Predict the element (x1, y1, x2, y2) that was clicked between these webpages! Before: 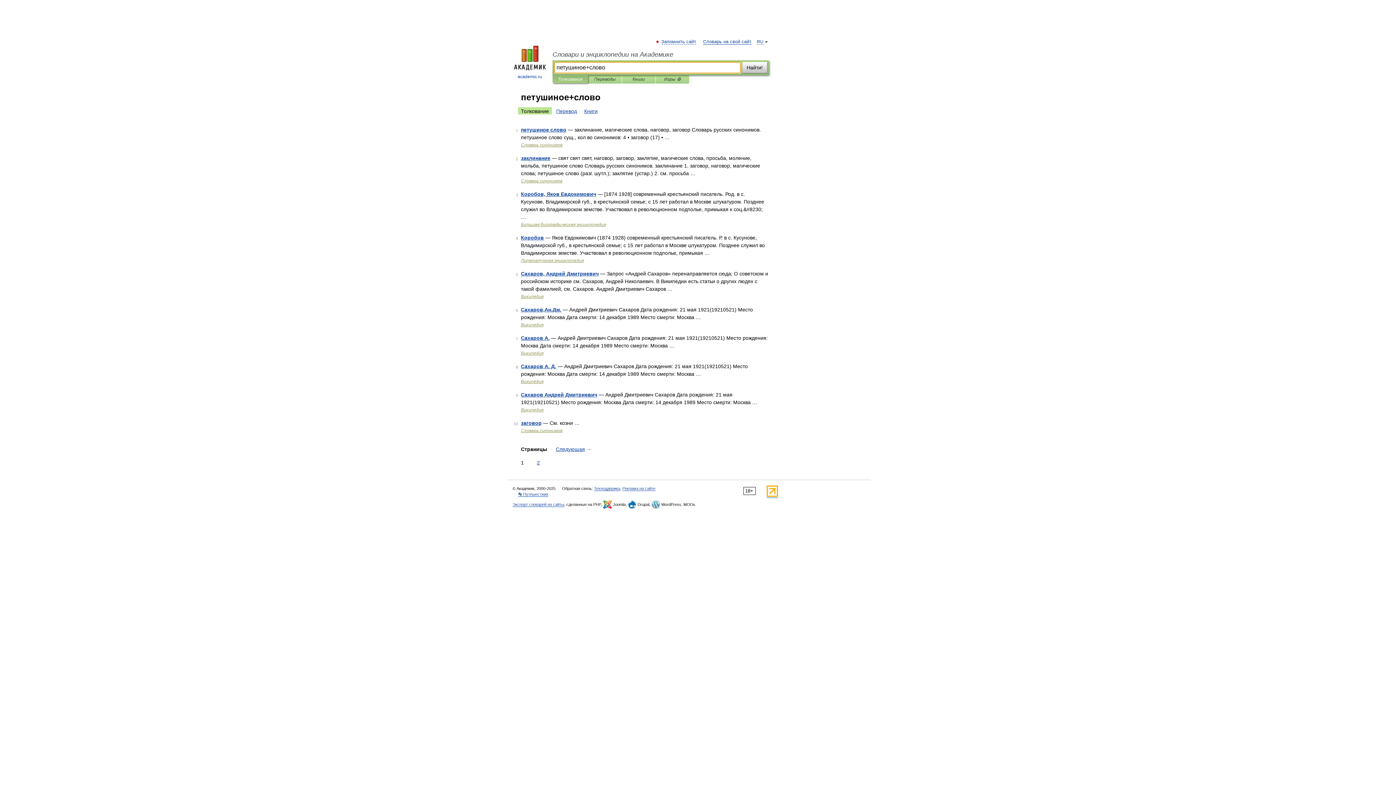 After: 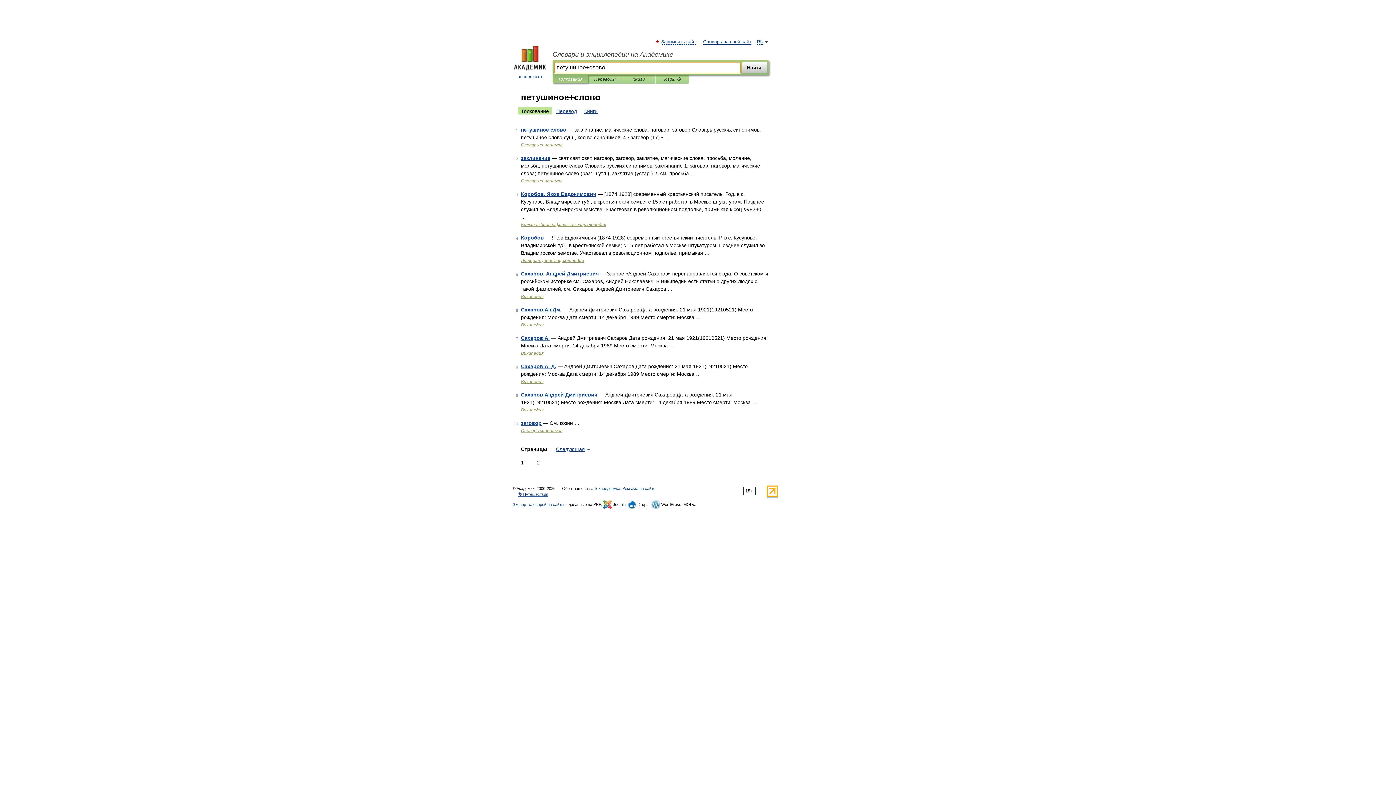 Action: bbox: (742, 61, 767, 73) label: Найти!